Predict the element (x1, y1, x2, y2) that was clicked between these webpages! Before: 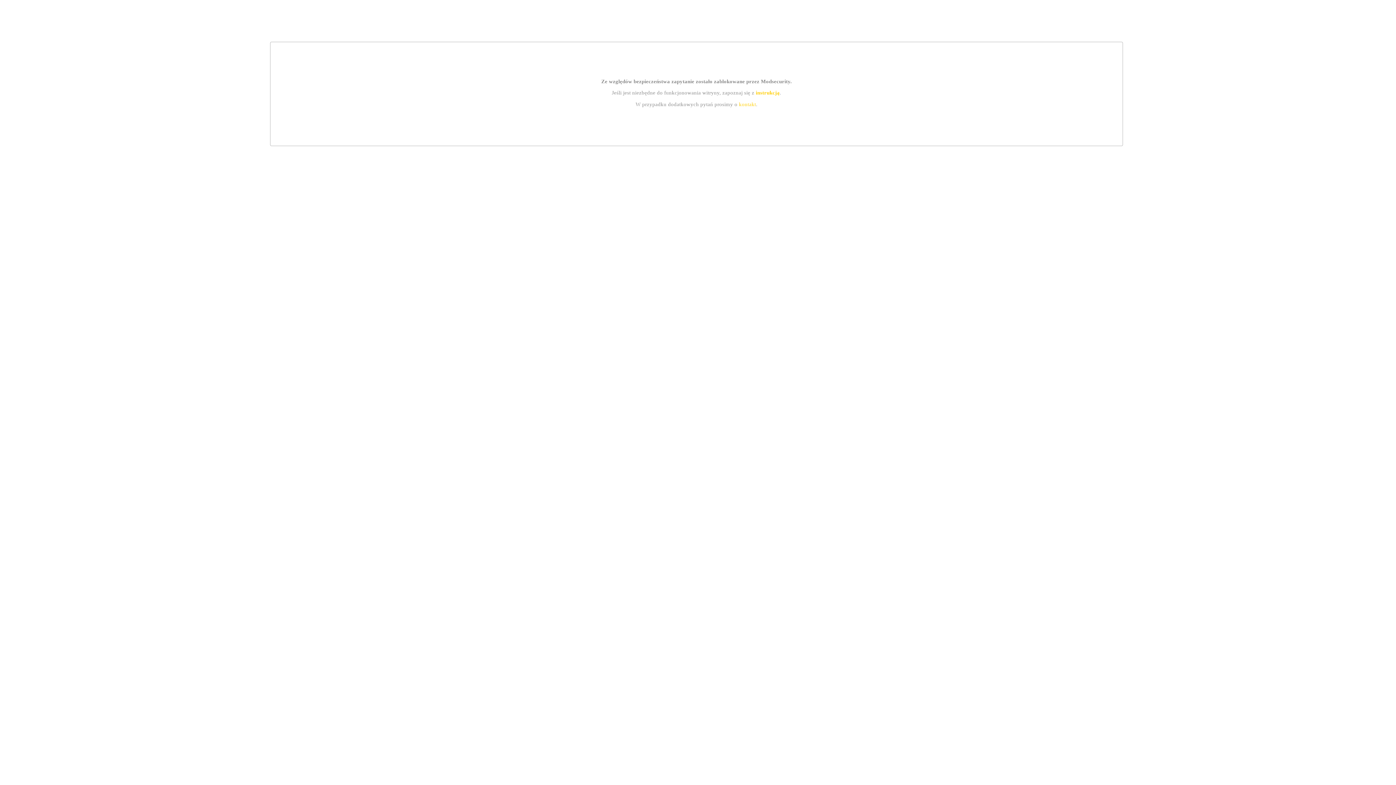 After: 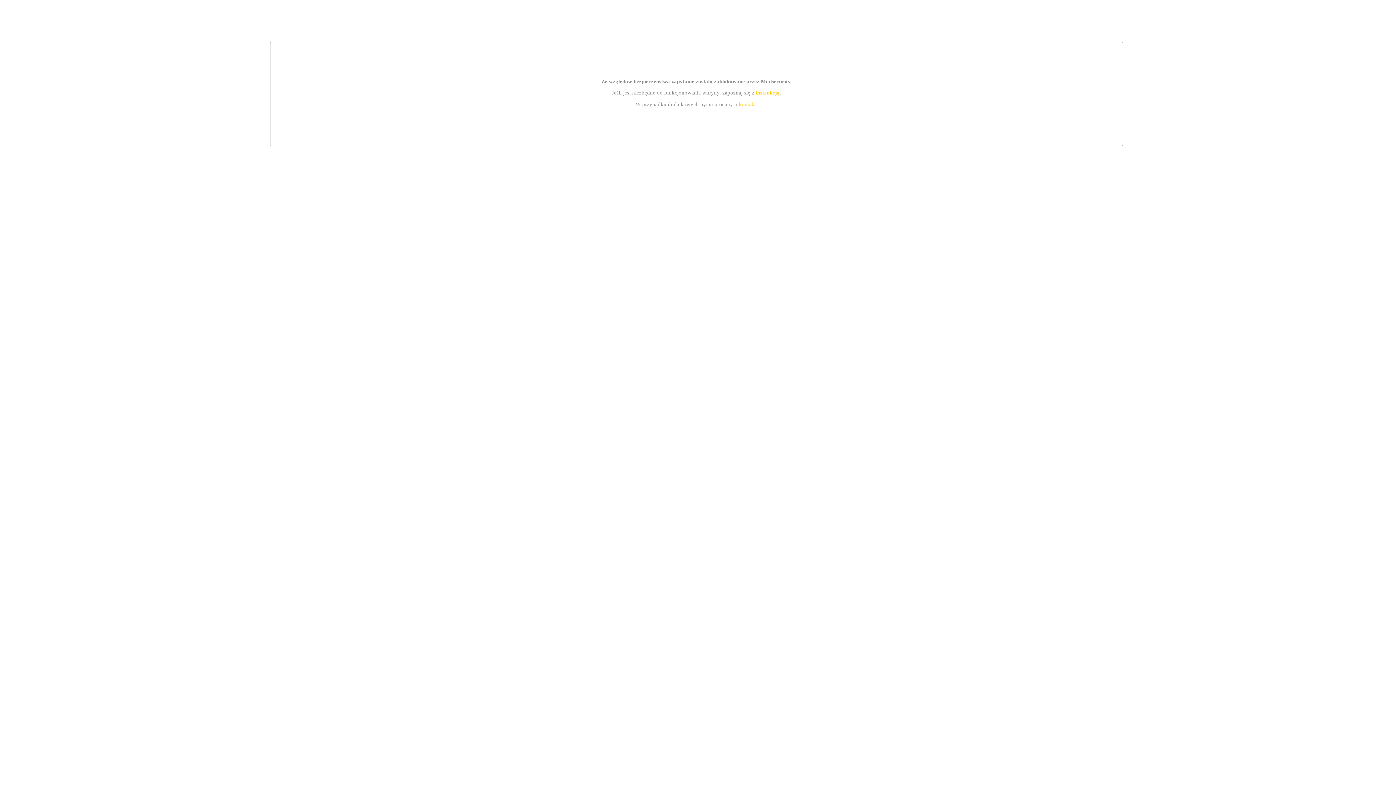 Action: label: kontakt bbox: (739, 101, 756, 107)